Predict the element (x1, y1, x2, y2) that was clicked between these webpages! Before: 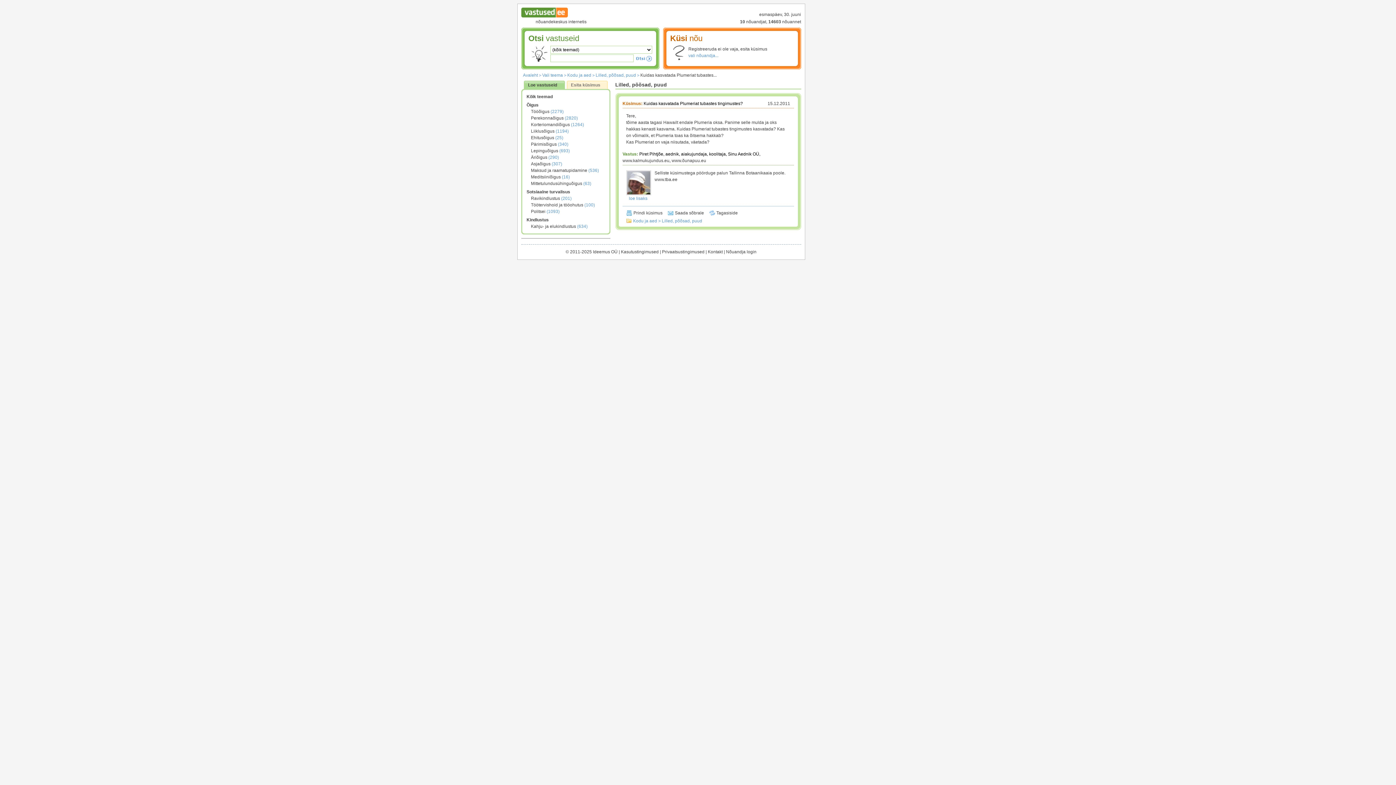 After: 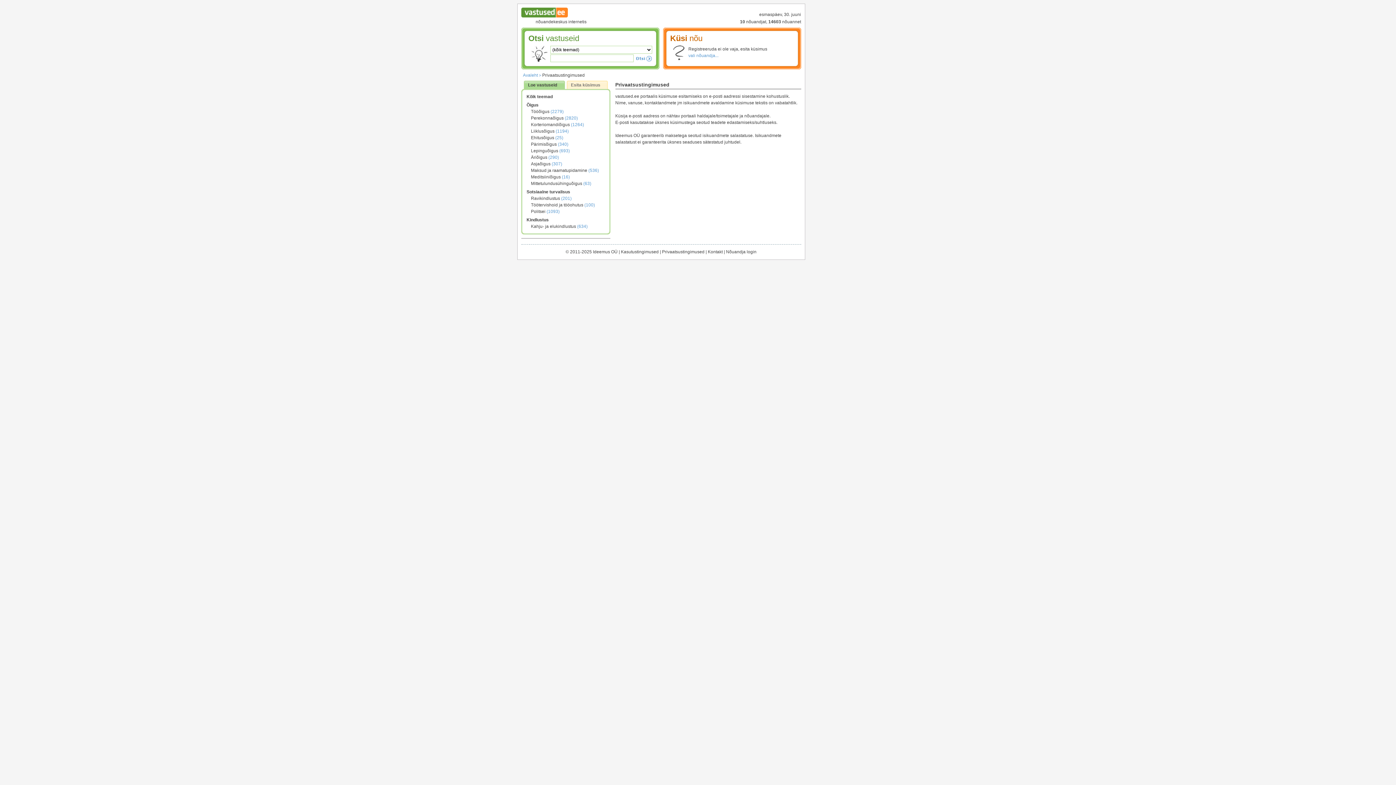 Action: bbox: (662, 249, 704, 254) label: Privaatsustingimused